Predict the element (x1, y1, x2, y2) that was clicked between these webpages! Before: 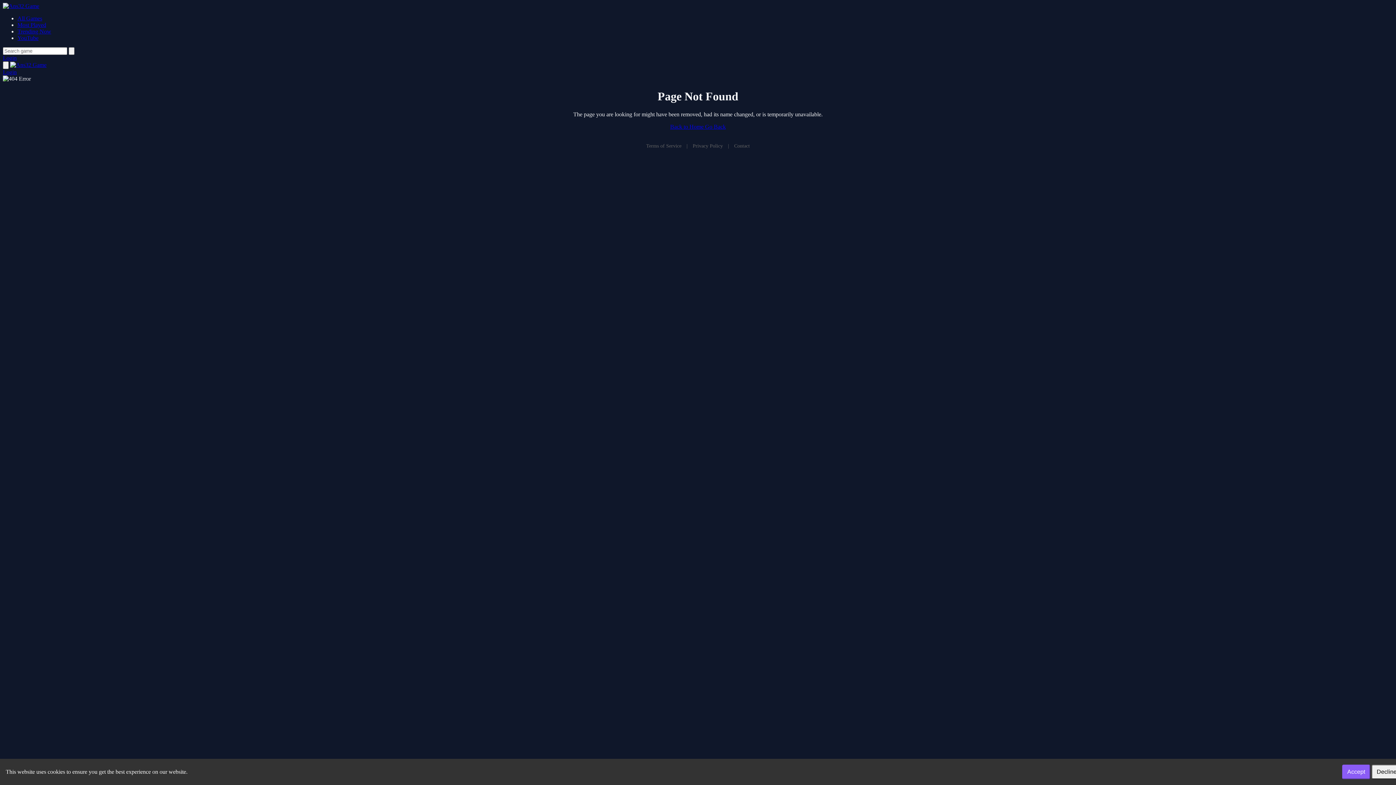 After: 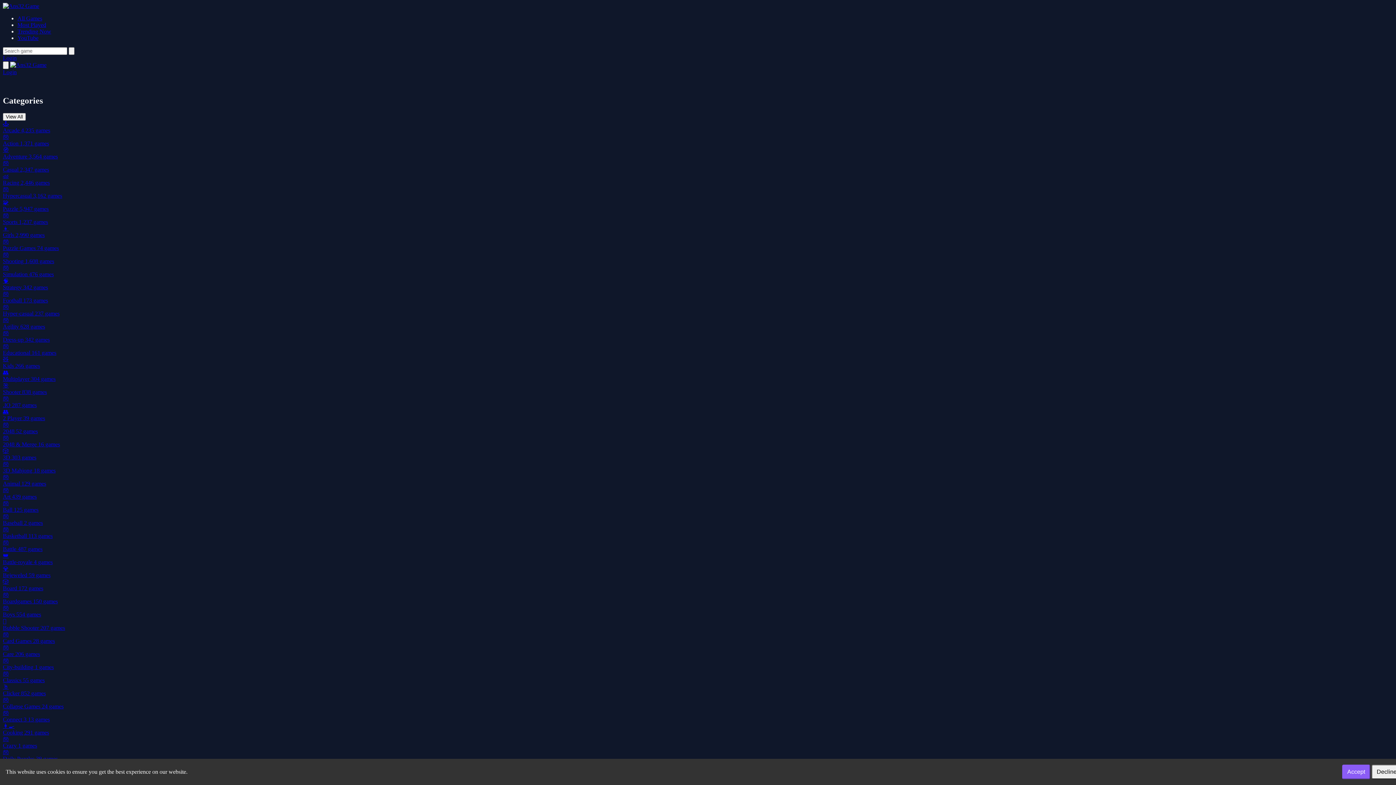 Action: bbox: (10, 61, 46, 68)